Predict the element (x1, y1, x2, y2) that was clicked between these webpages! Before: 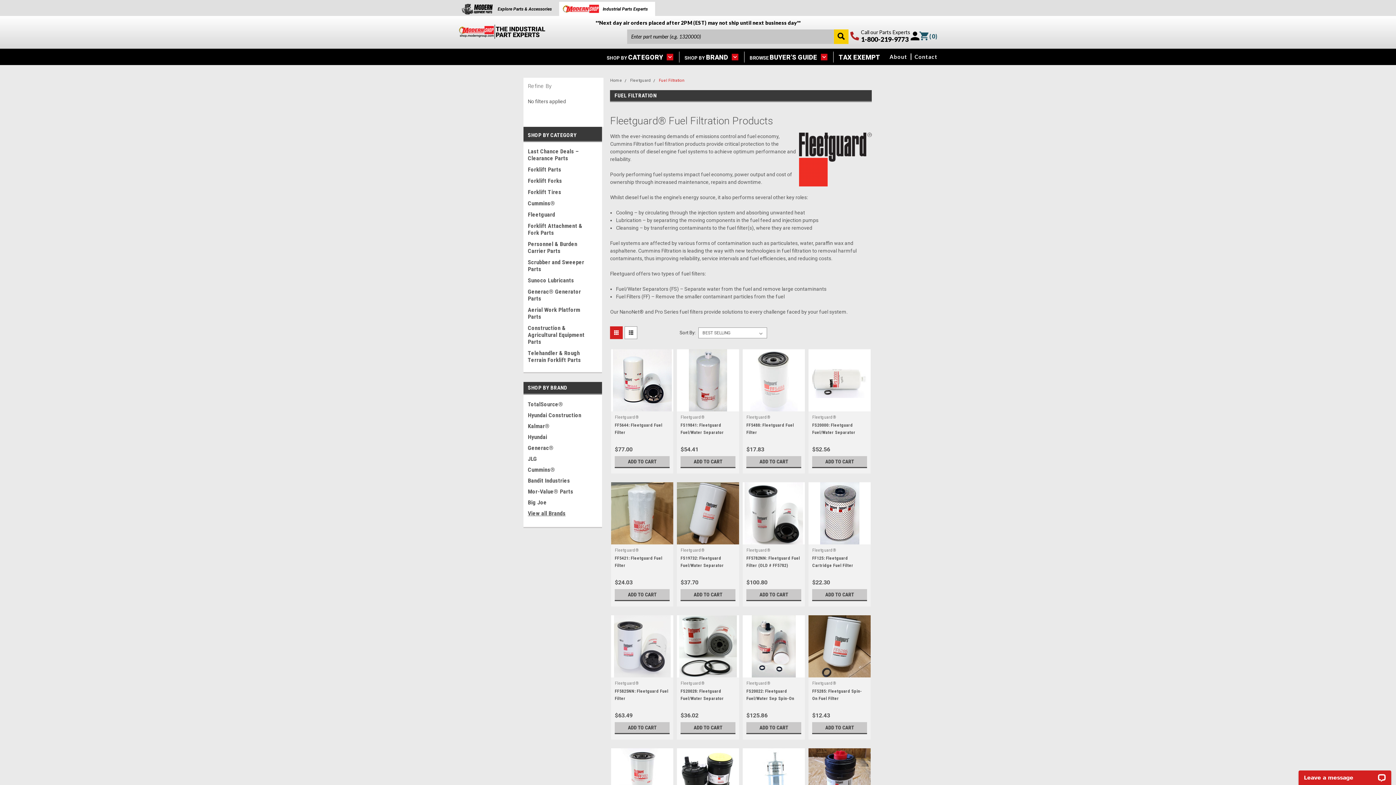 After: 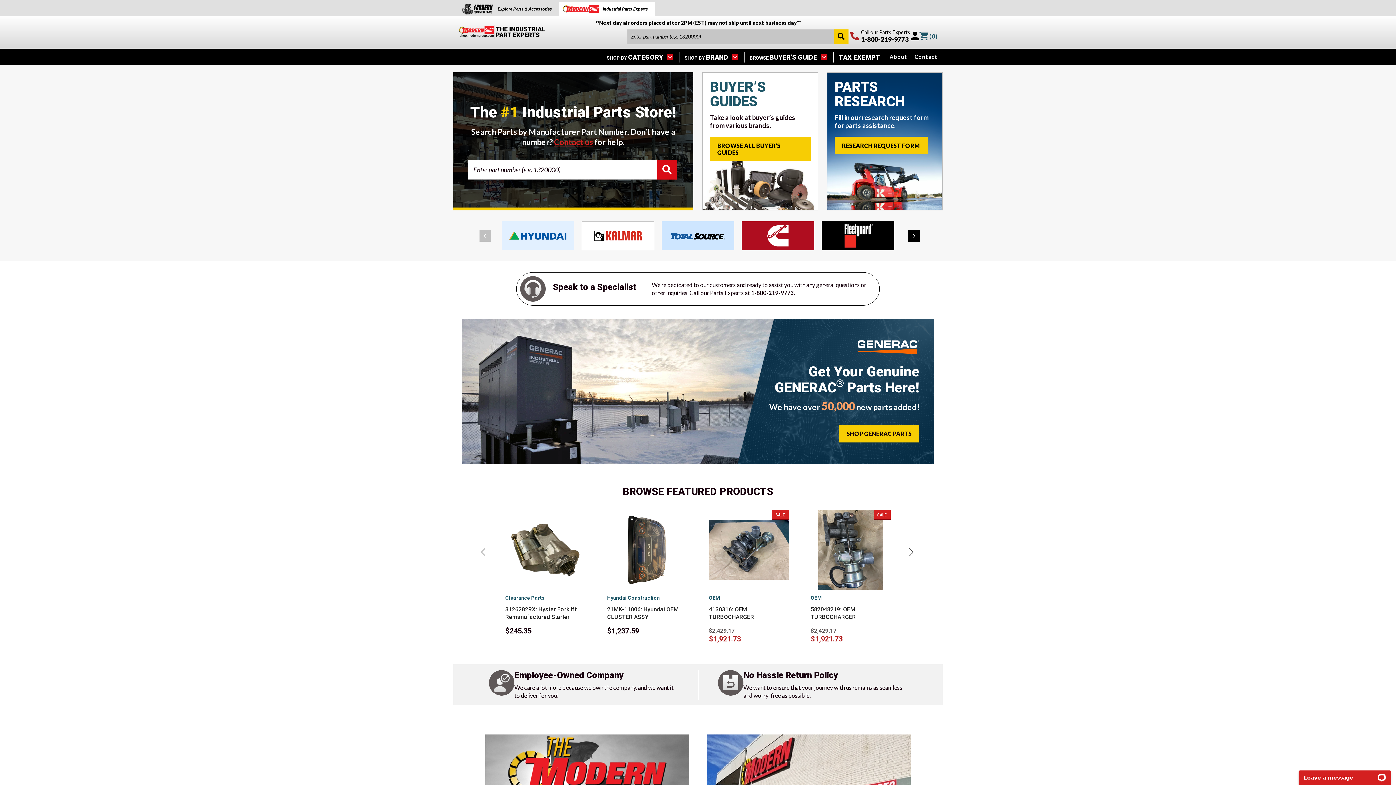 Action: bbox: (562, 2, 648, 15) label: Industrial Parts Experts